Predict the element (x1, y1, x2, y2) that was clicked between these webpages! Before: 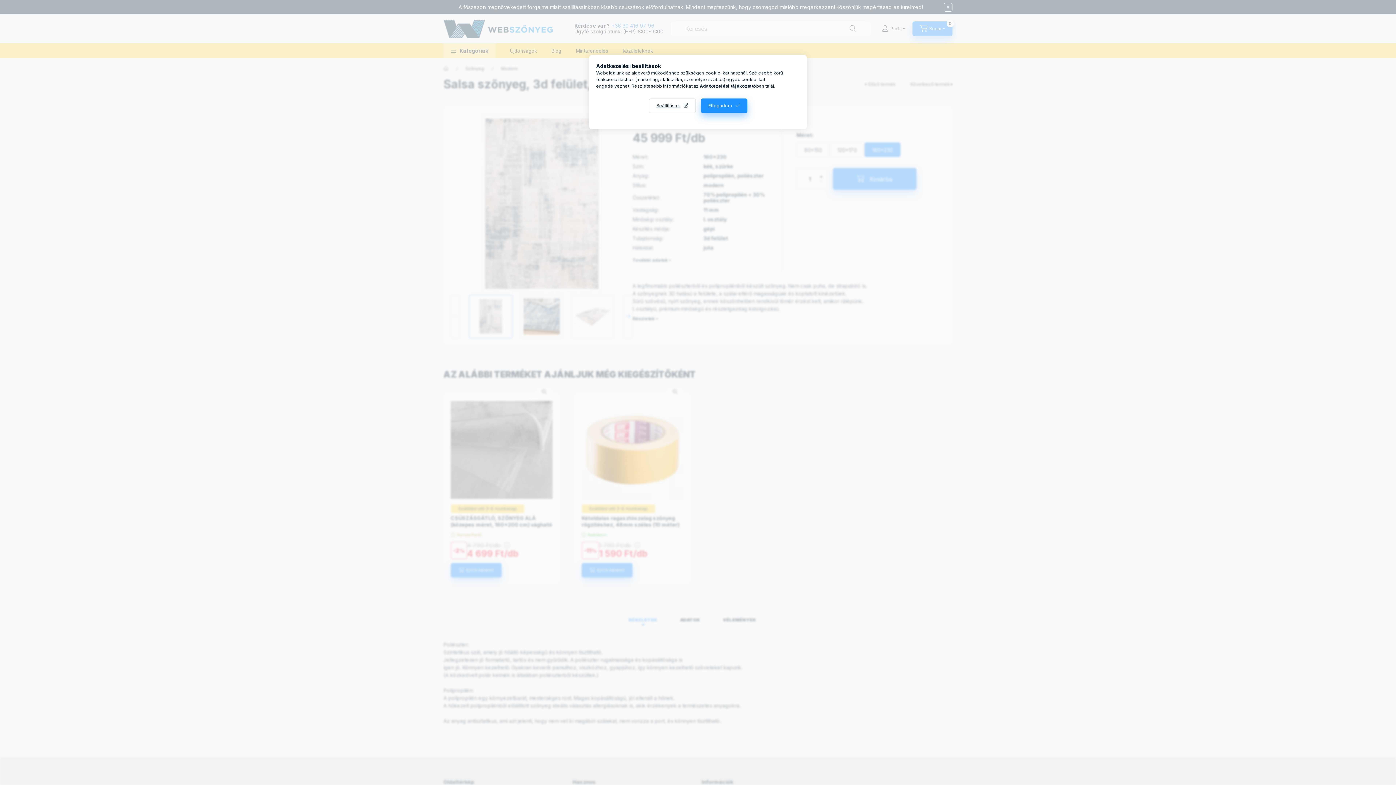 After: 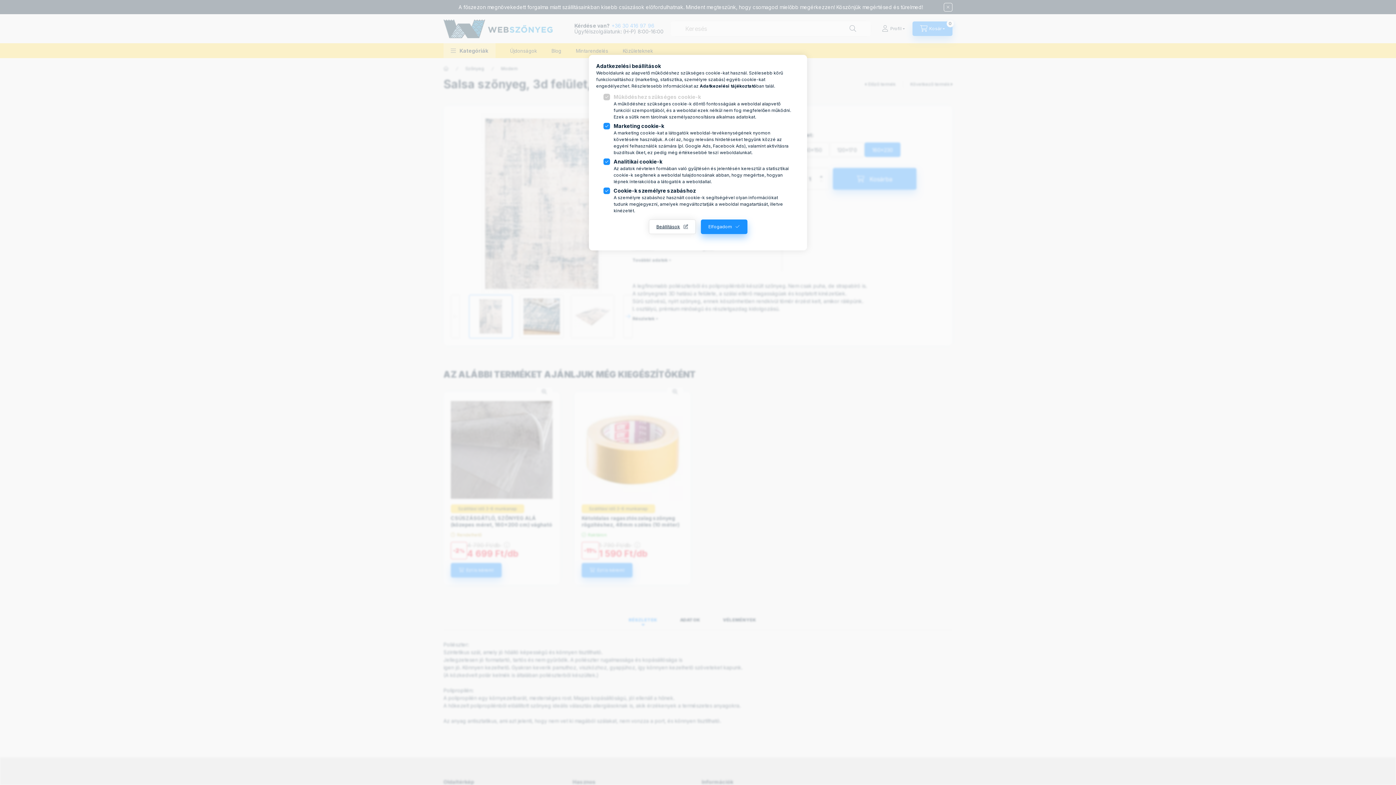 Action: label: Beállítások bbox: (648, 98, 695, 113)